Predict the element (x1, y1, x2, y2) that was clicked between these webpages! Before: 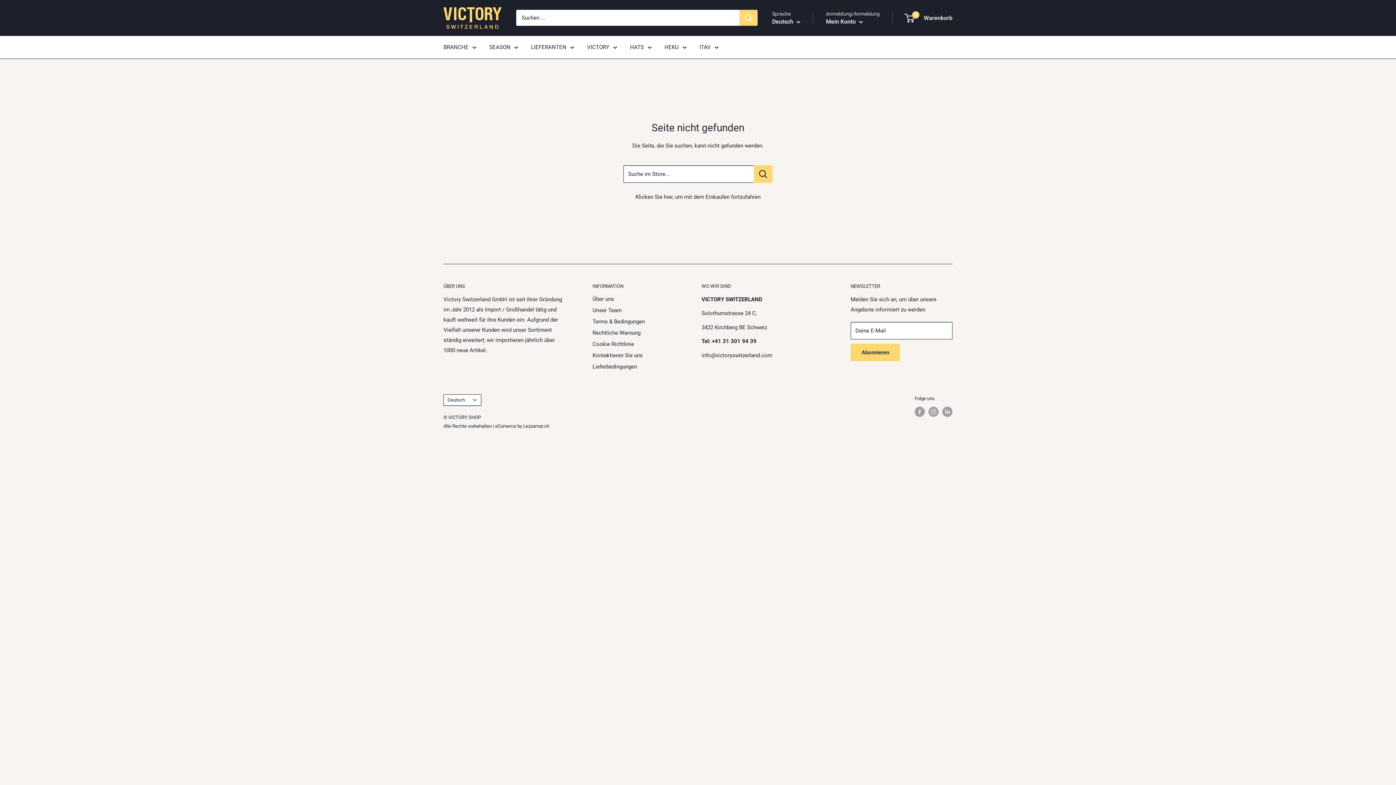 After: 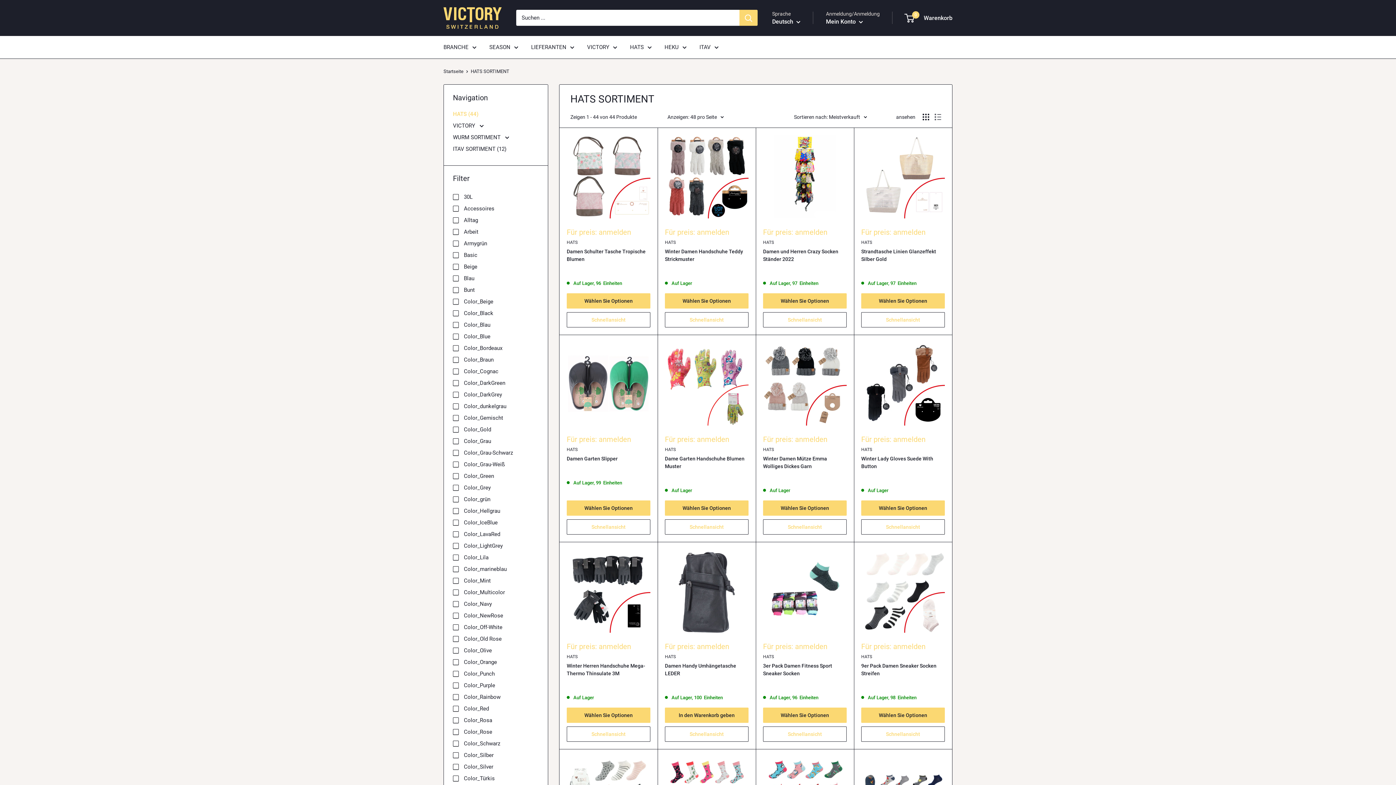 Action: bbox: (630, 42, 652, 52) label: HATS